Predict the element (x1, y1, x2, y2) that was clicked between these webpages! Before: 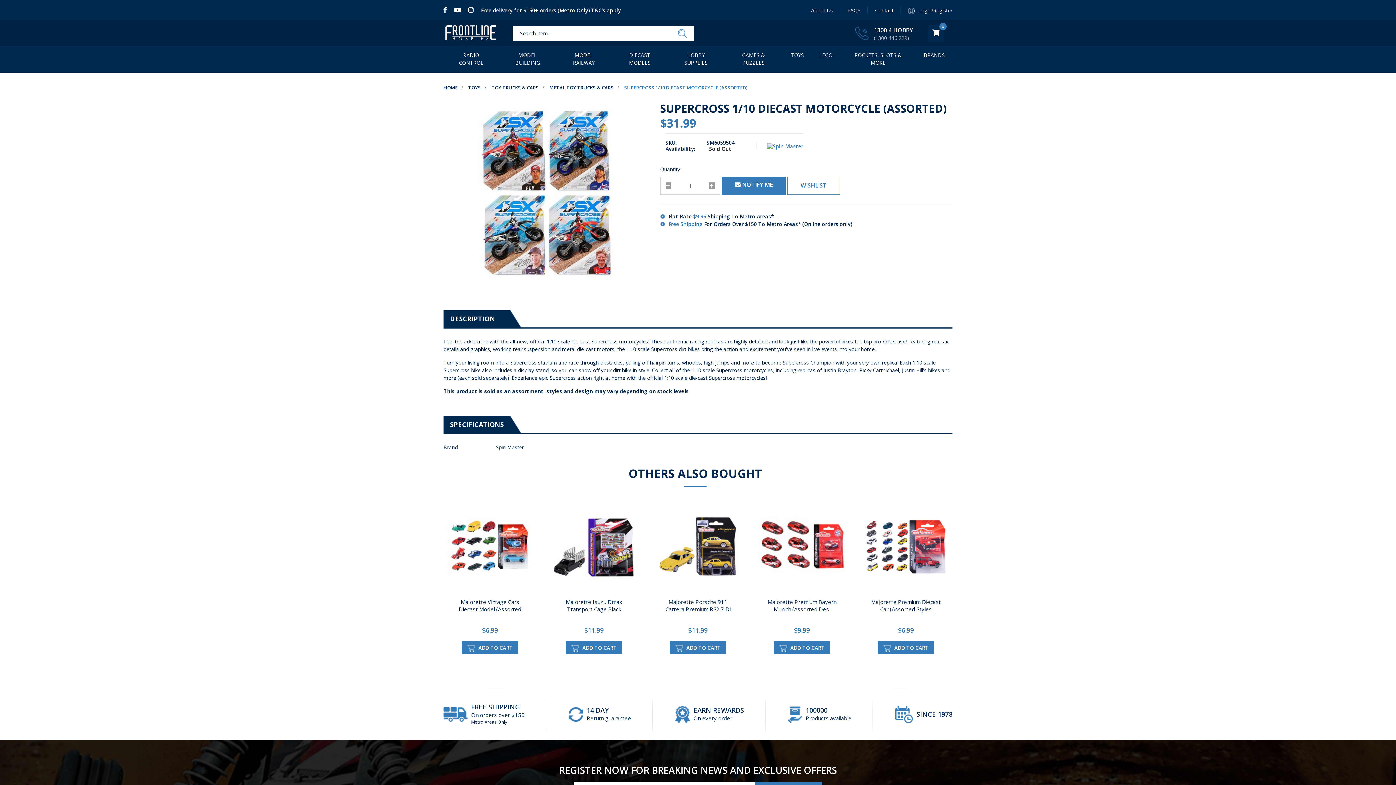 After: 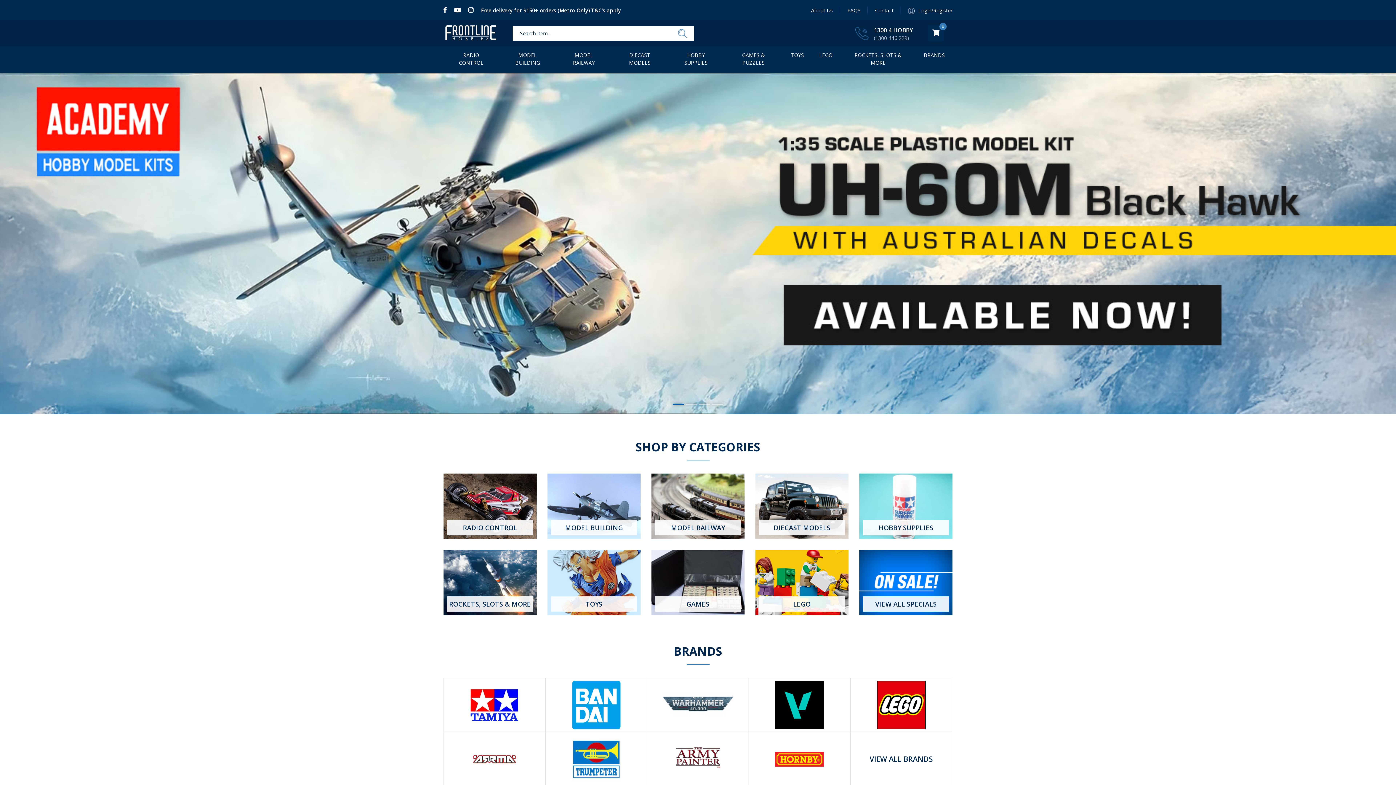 Action: bbox: (443, 23, 498, 43)